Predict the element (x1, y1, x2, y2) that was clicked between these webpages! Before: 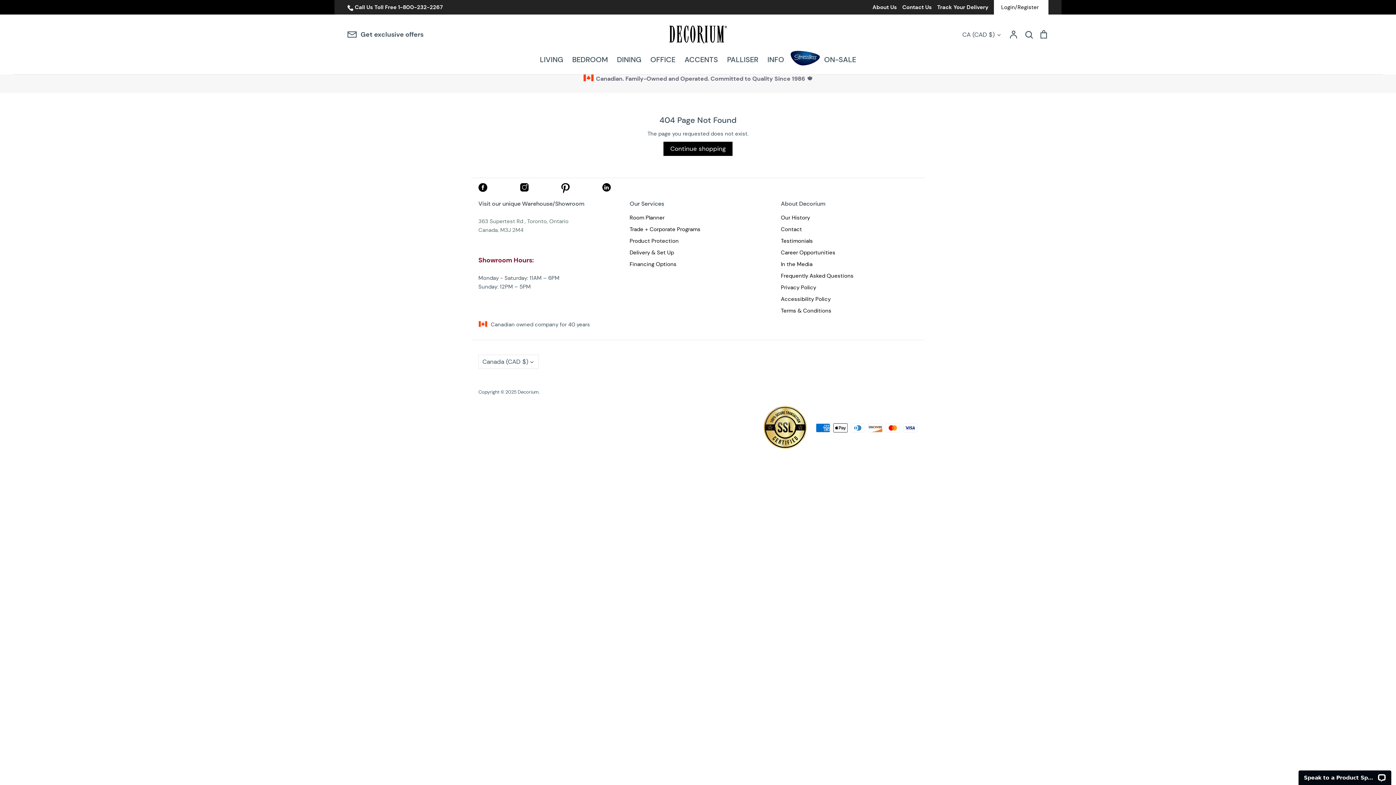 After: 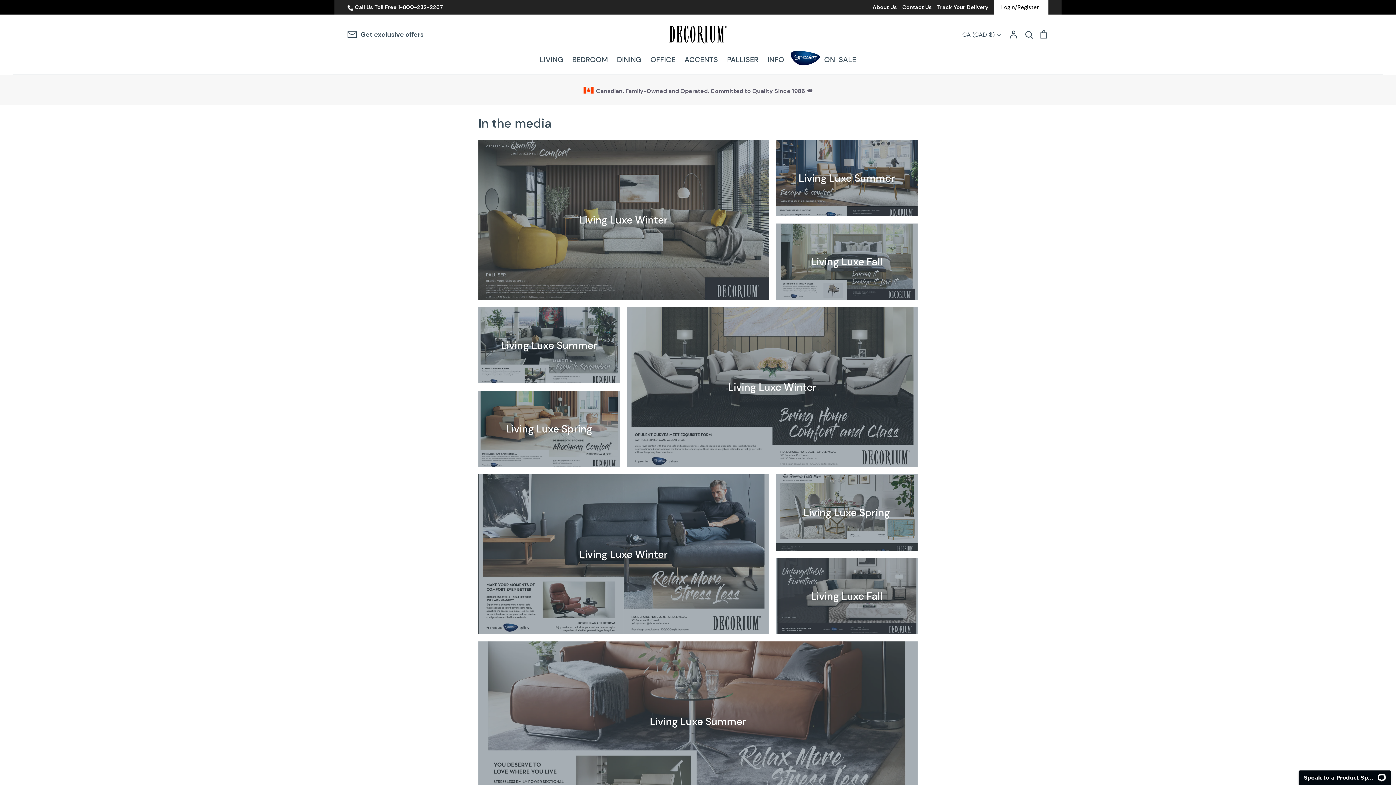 Action: label: In the Media bbox: (781, 260, 812, 268)